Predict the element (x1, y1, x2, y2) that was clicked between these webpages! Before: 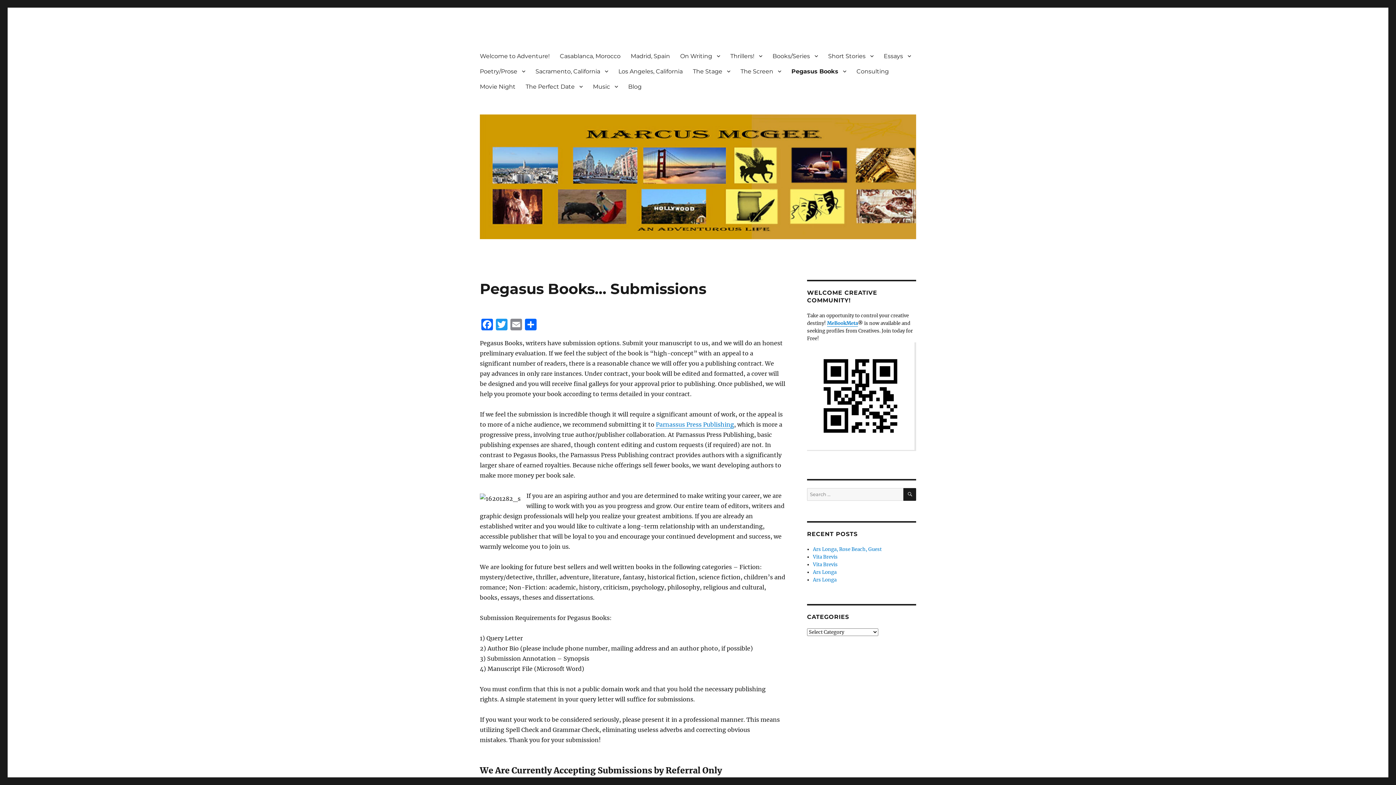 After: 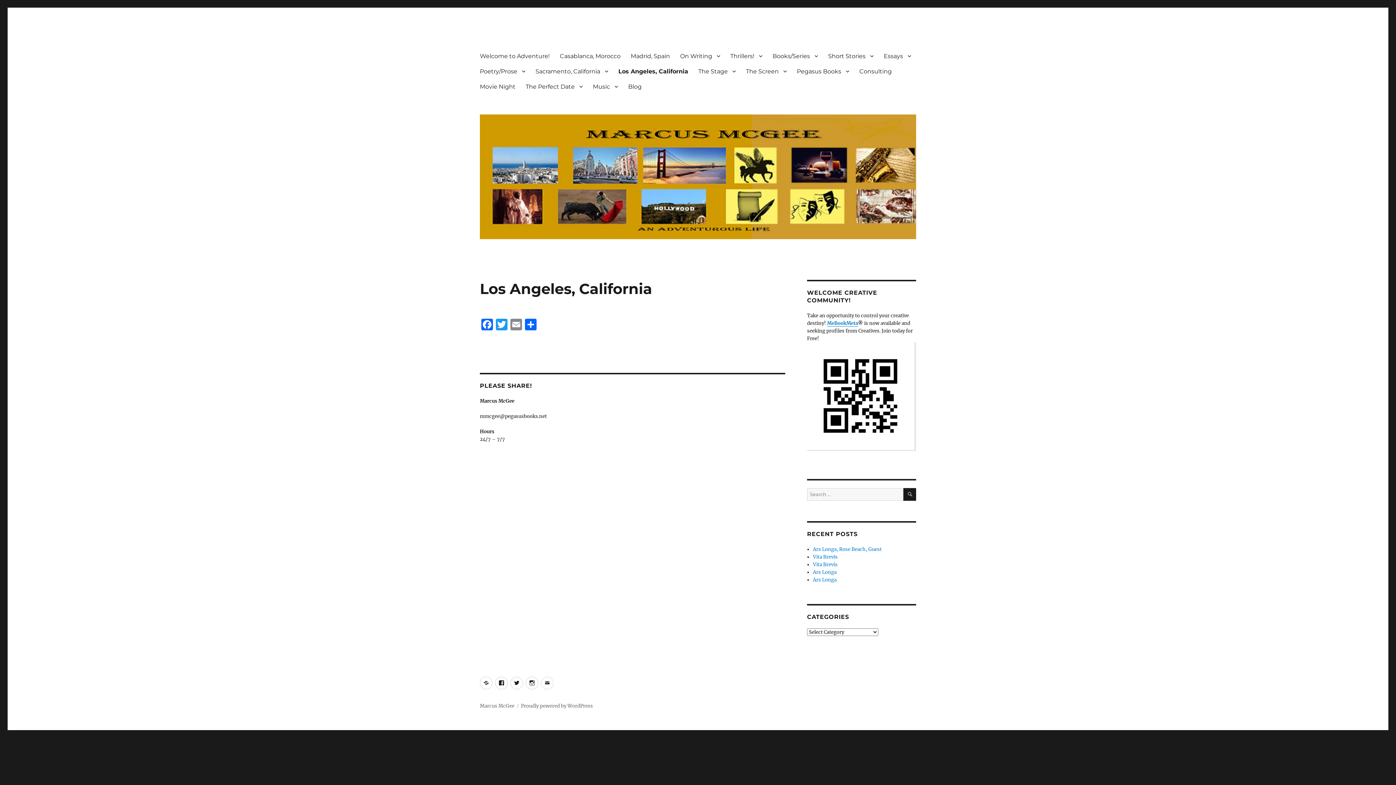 Action: label: Los Angeles, California bbox: (613, 63, 688, 78)